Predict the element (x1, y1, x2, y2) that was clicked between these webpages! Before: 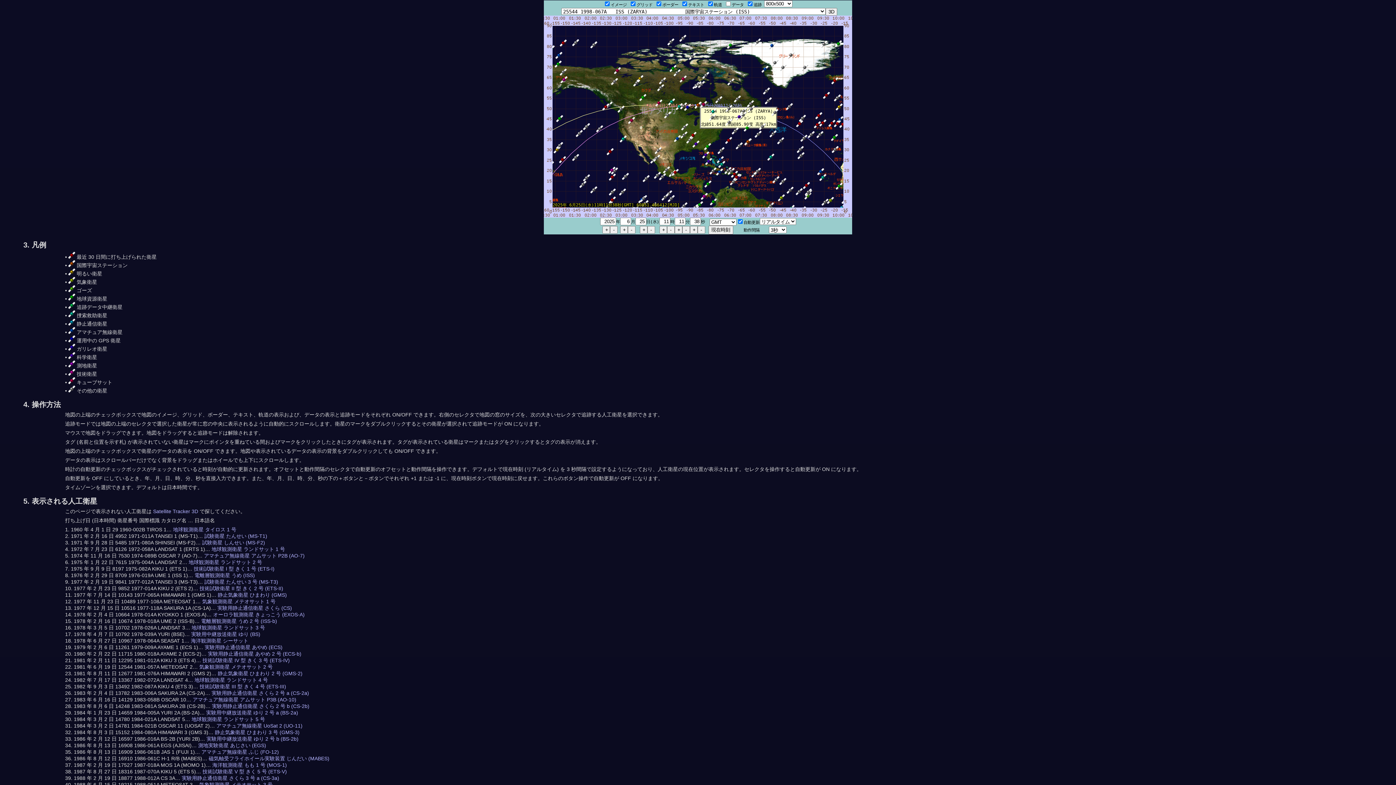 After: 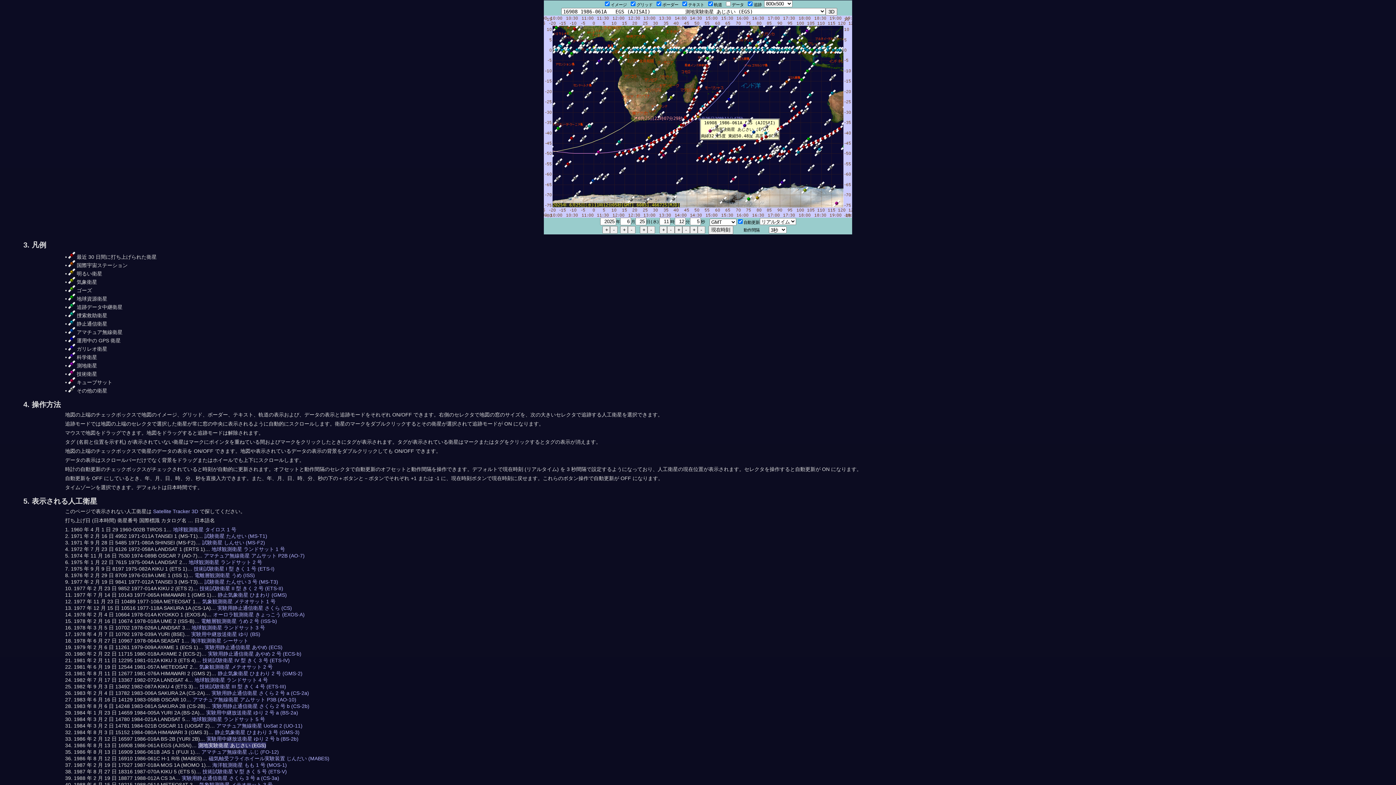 Action: label: 測地実験衛星 あじさい (EGS) bbox: (198, 742, 266, 748)